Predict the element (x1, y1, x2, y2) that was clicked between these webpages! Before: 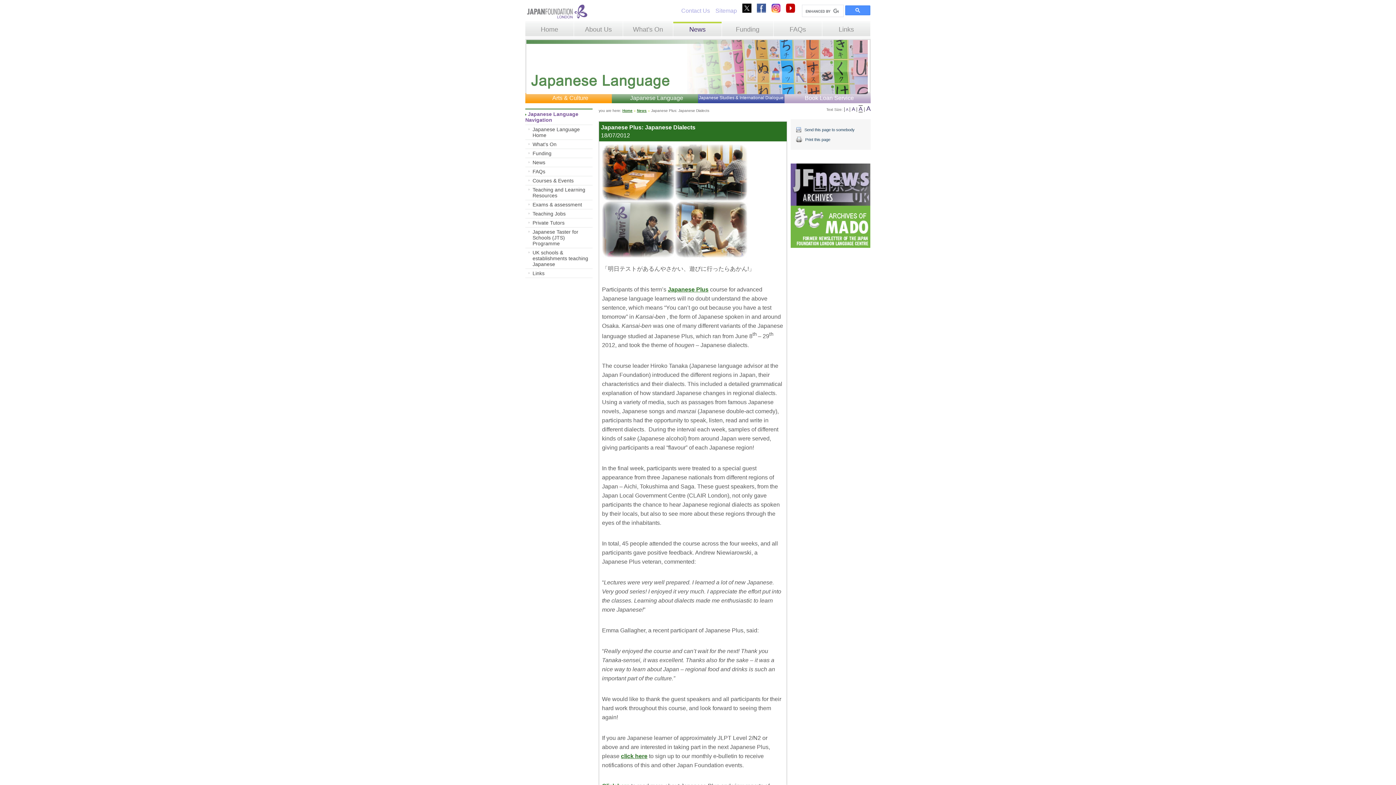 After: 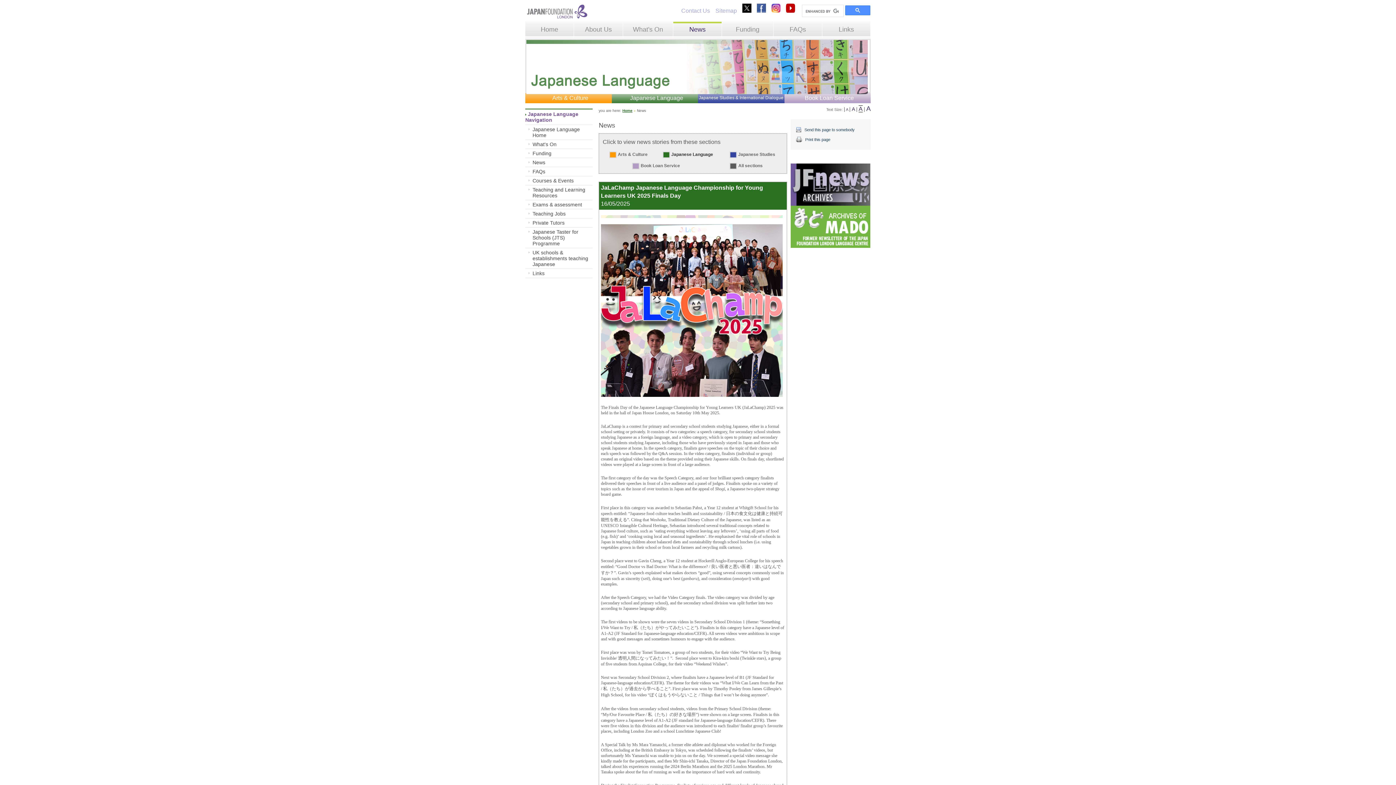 Action: bbox: (532, 159, 545, 165) label: News